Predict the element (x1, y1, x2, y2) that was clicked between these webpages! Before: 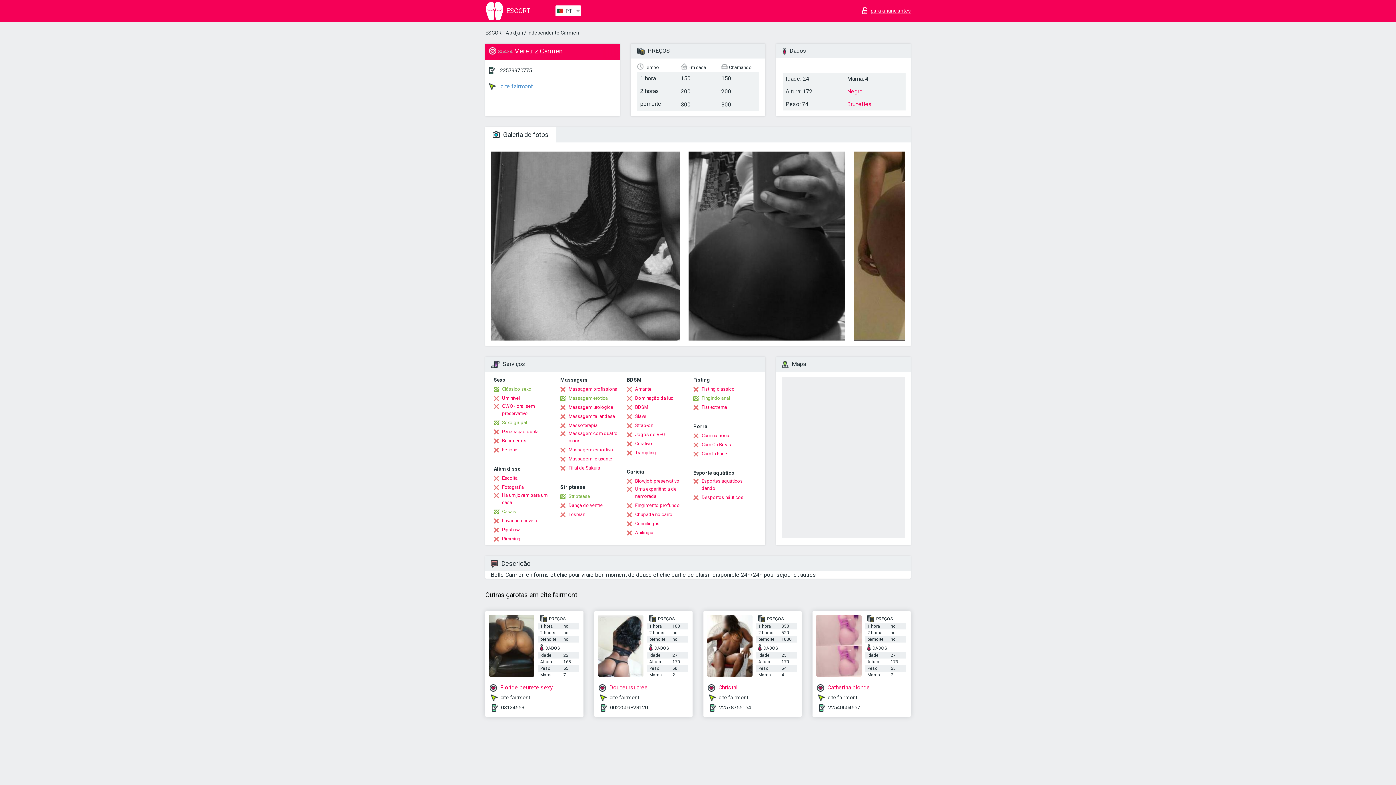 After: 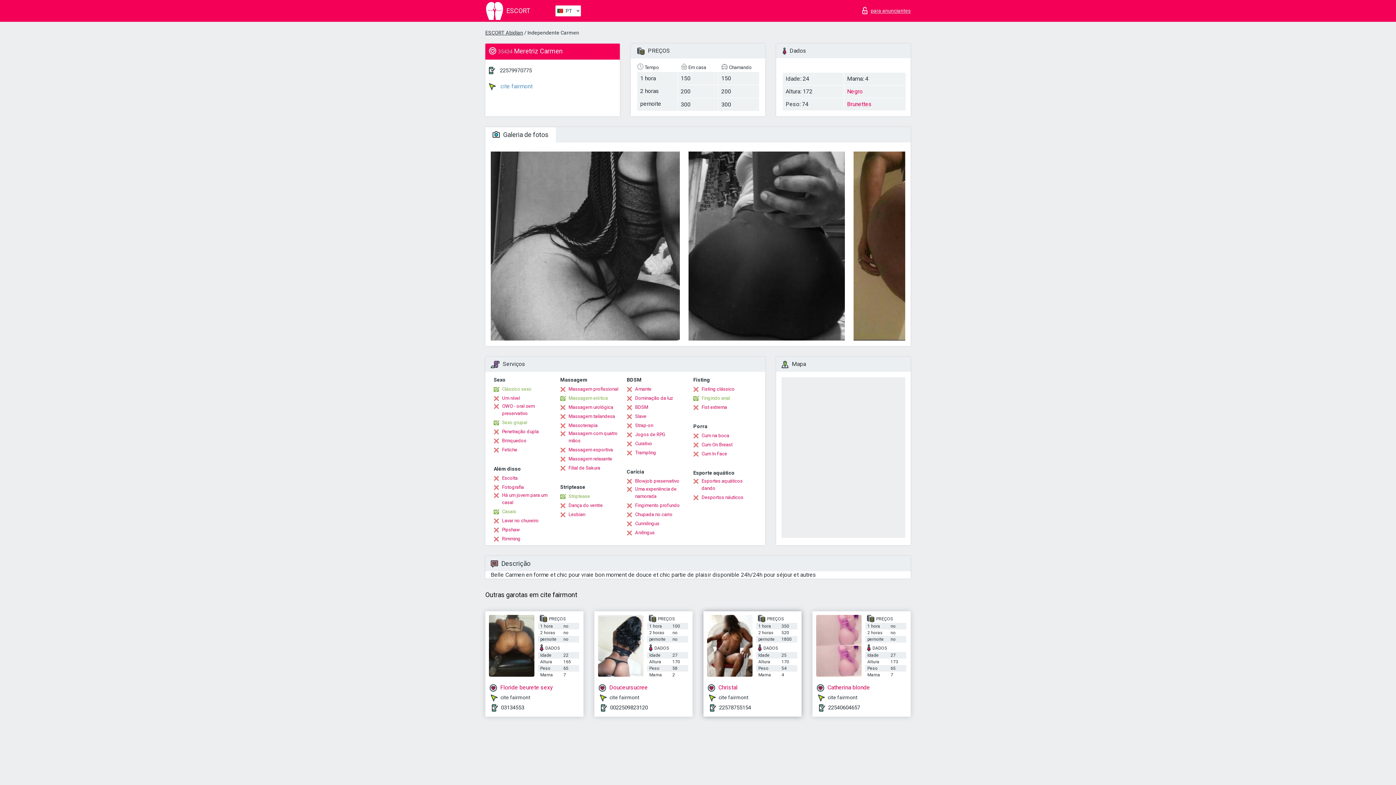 Action: label: 22578755154 bbox: (719, 704, 751, 711)